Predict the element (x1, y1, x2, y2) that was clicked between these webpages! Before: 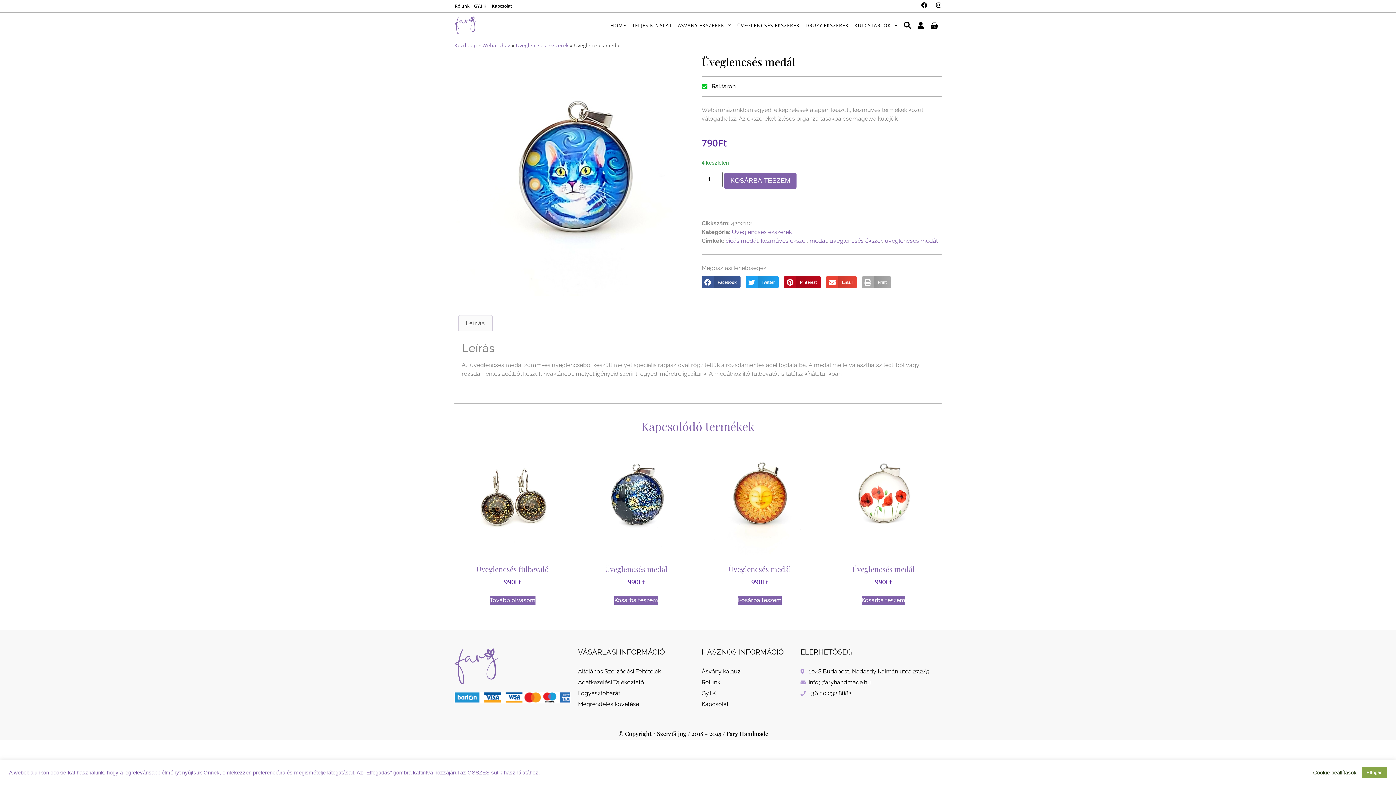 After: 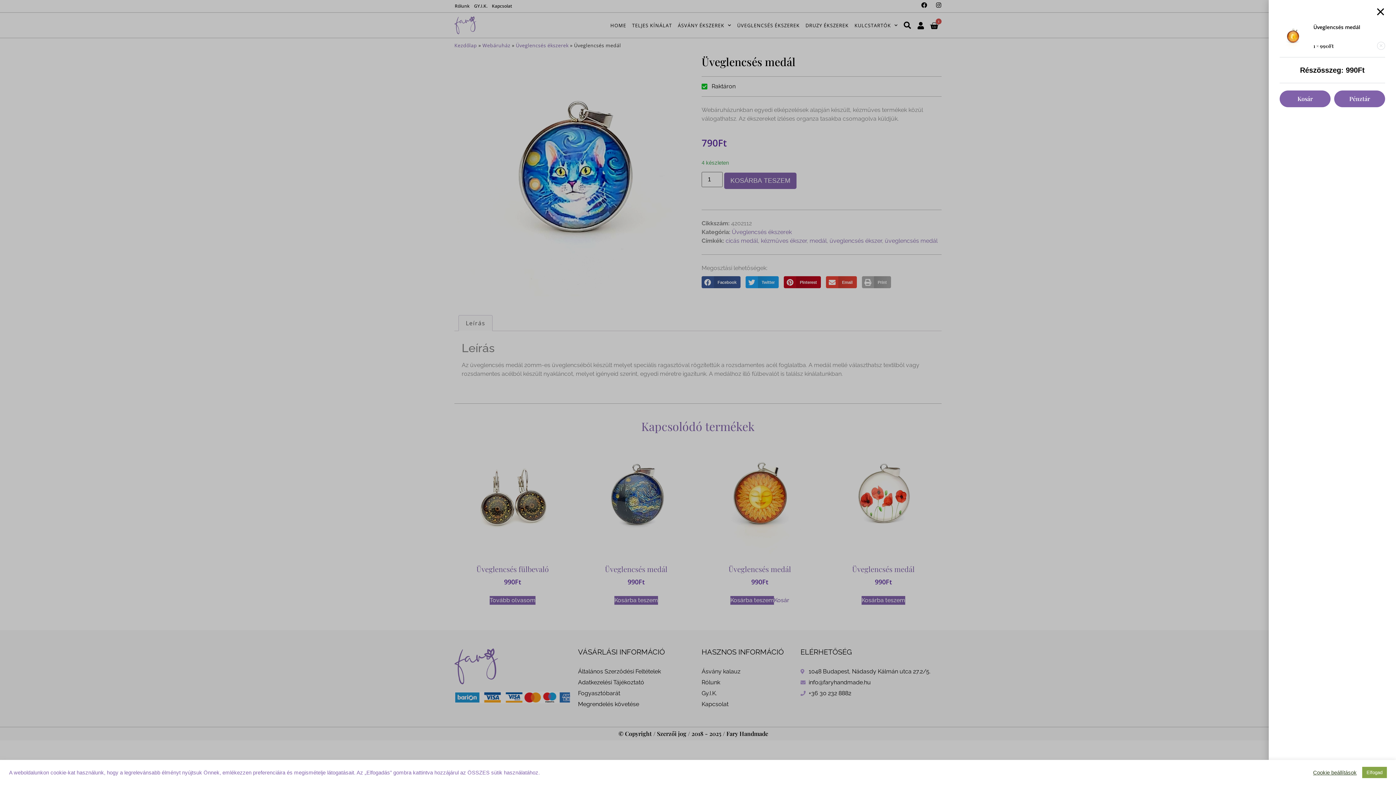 Action: label: Kosárba: “Üveglencsés medál” bbox: (738, 596, 781, 605)